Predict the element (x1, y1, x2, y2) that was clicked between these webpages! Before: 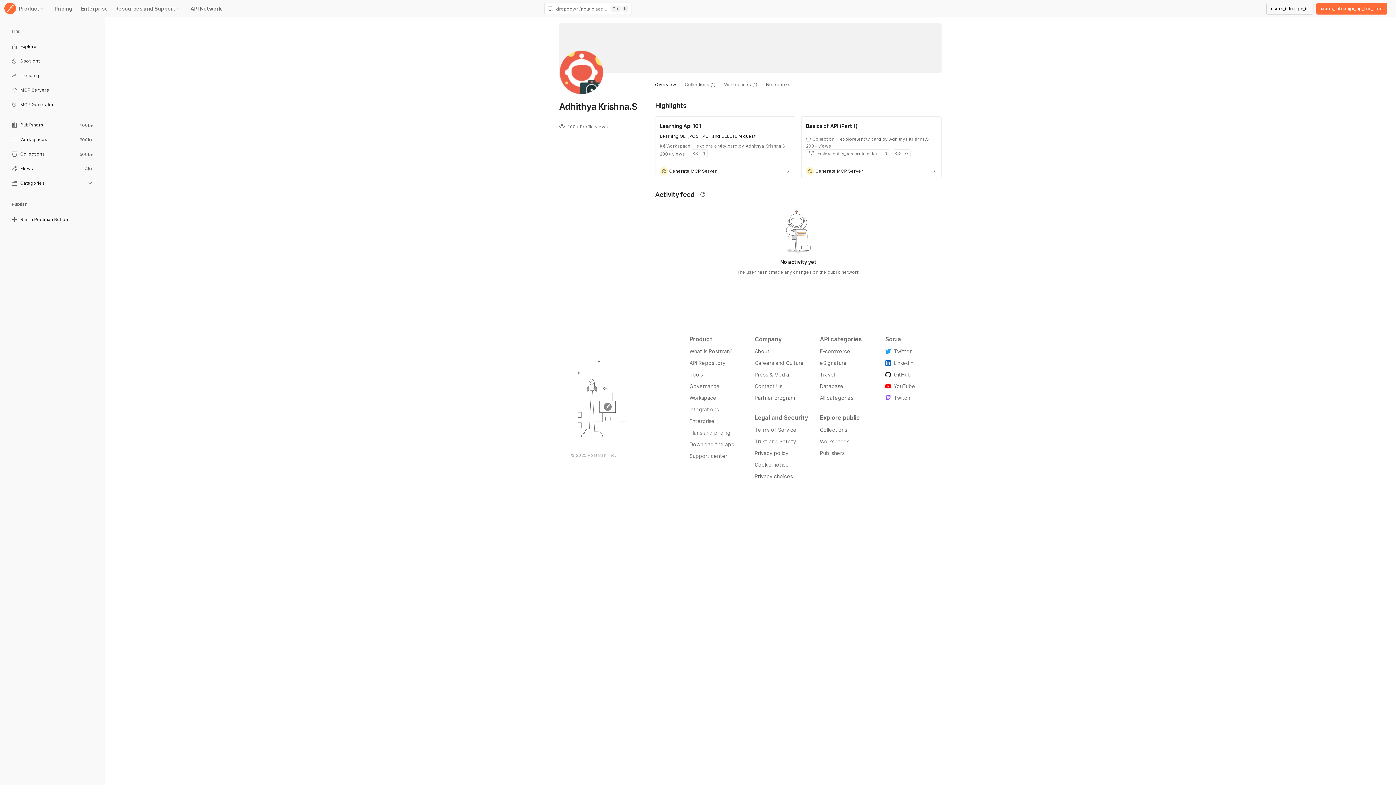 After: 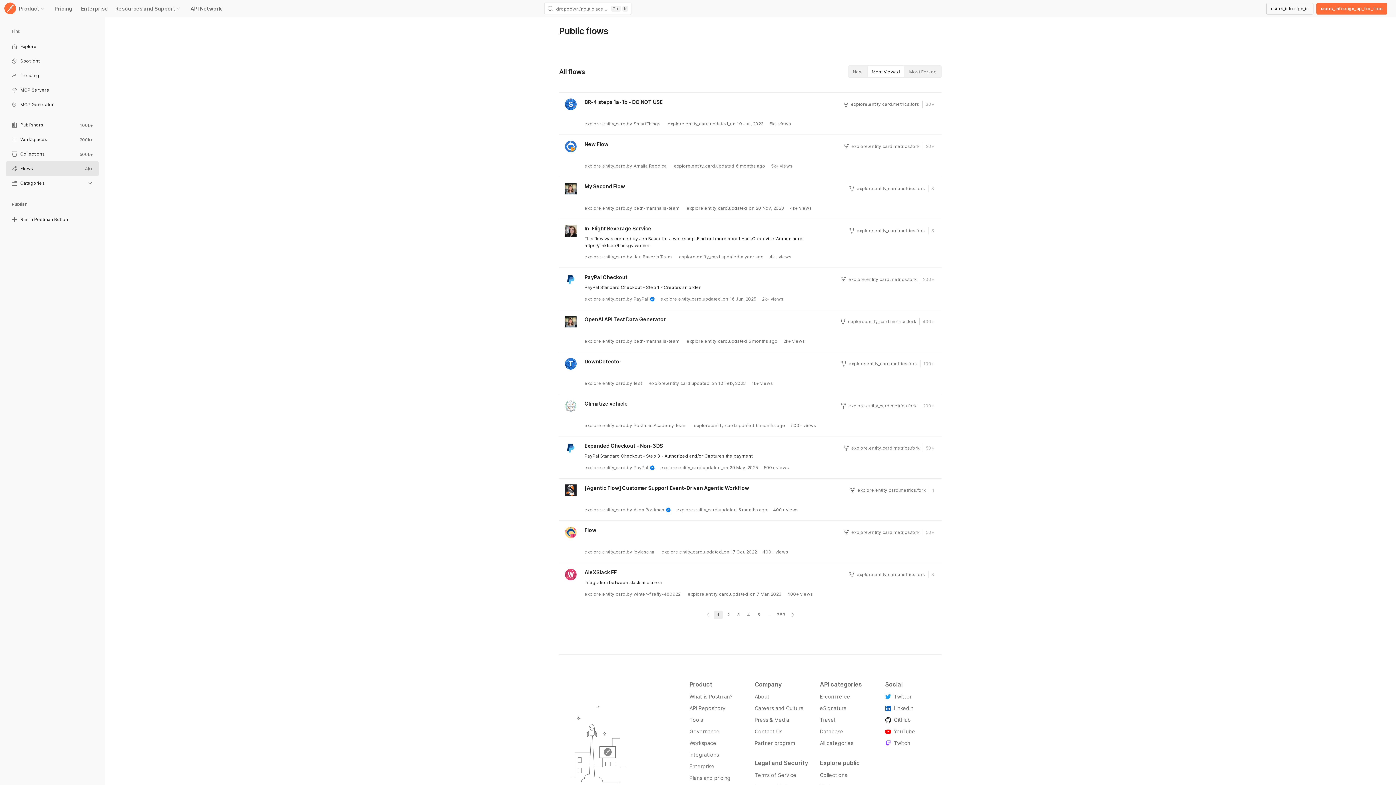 Action: label: Flows bbox: (5, 162, 98, 176)